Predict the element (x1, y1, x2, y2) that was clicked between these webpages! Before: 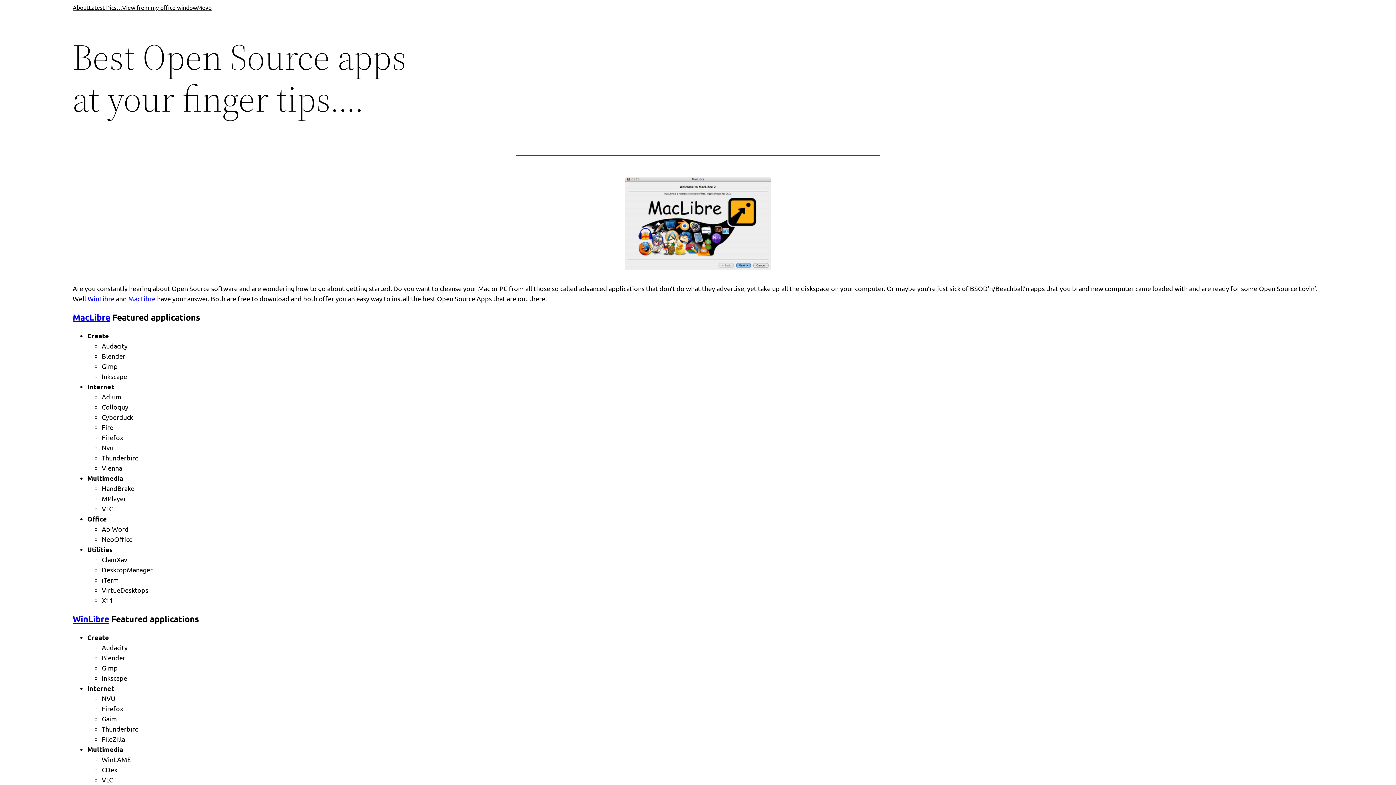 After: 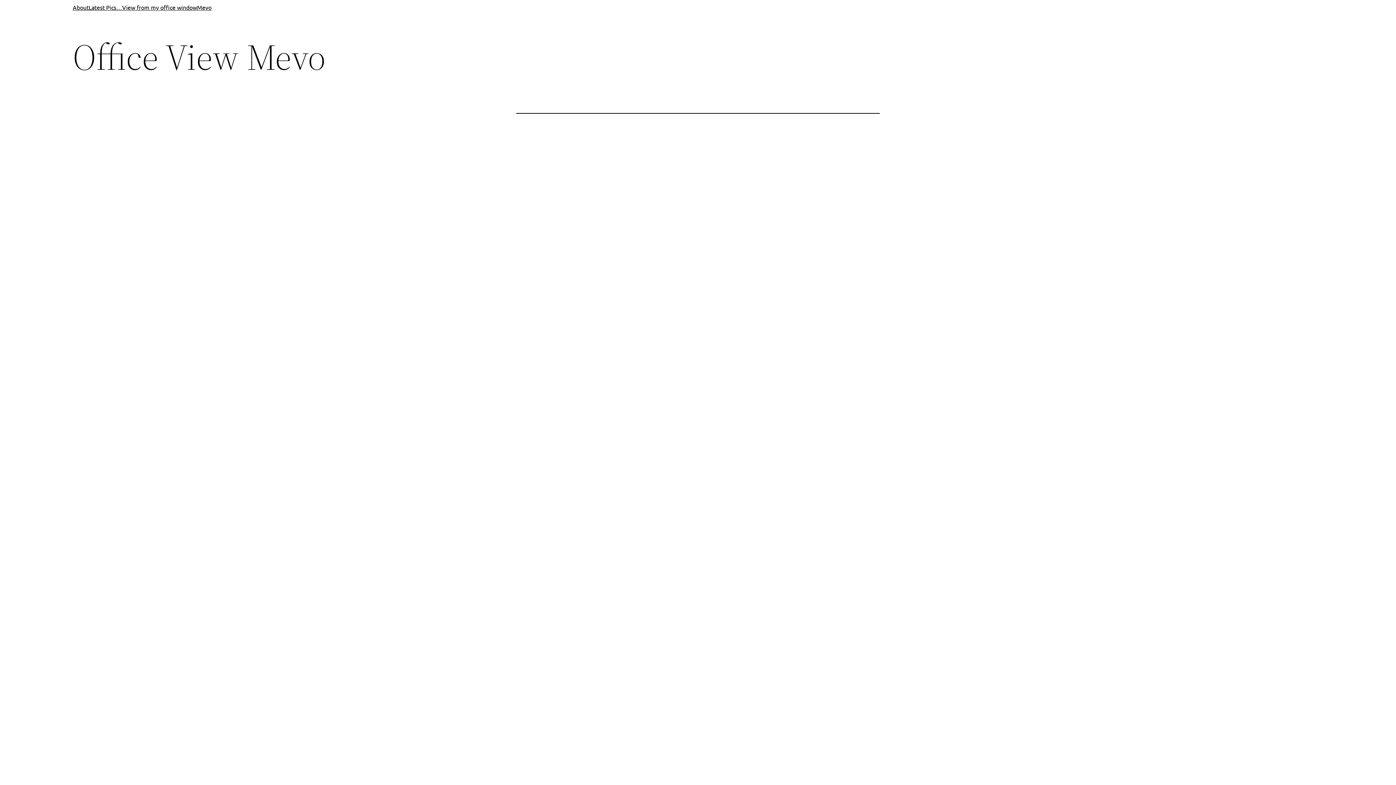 Action: bbox: (197, 2, 211, 12) label: Mevo